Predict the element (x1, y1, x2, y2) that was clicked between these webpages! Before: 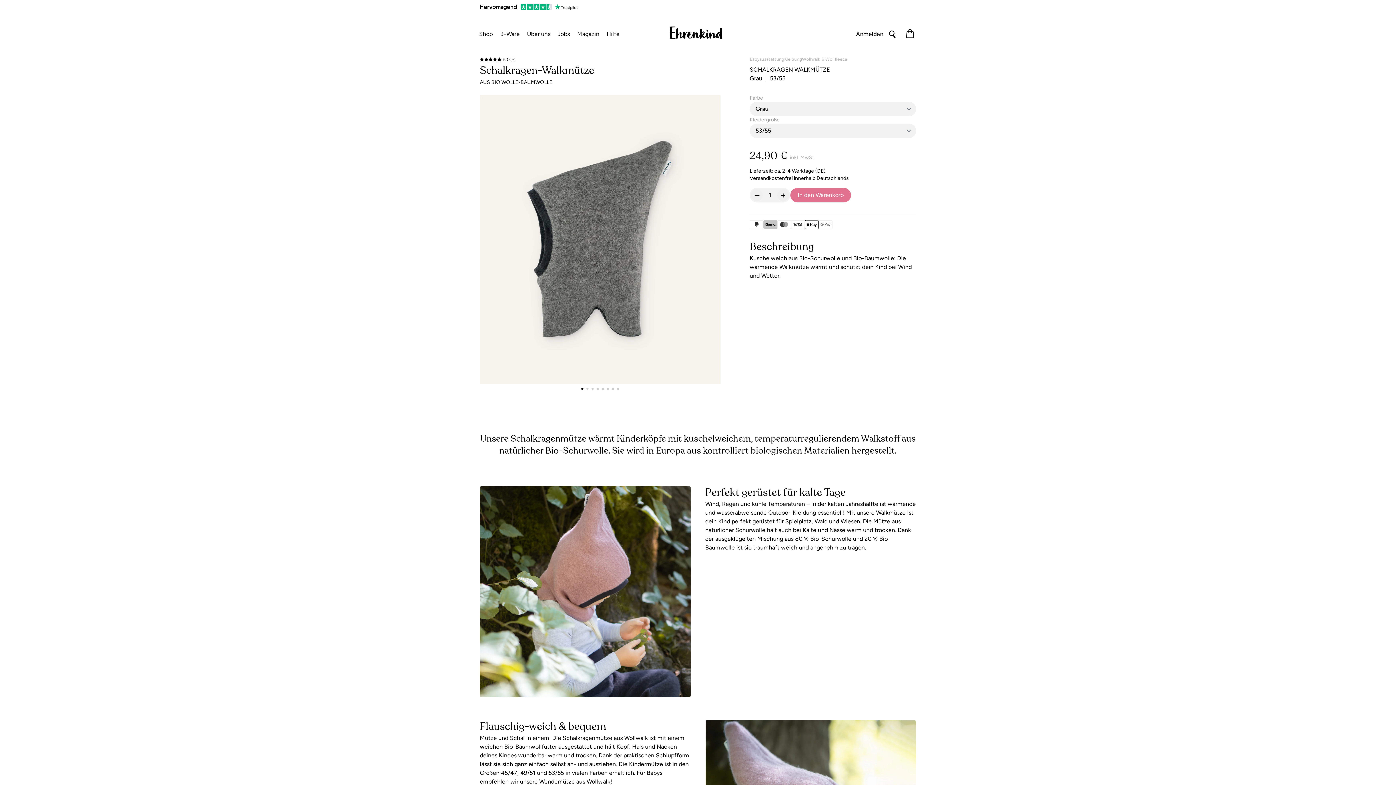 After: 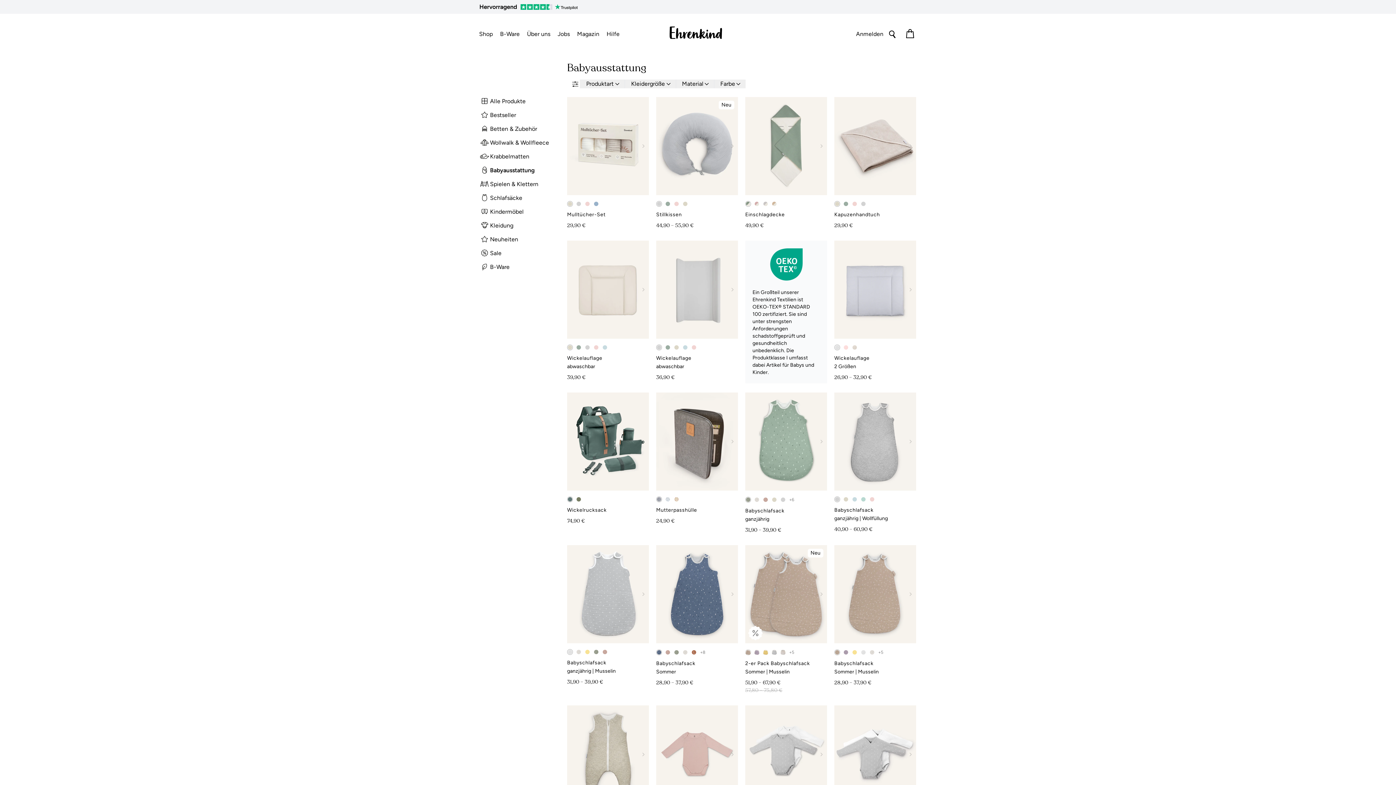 Action: bbox: (749, 56, 784, 62) label: Babyausstattung